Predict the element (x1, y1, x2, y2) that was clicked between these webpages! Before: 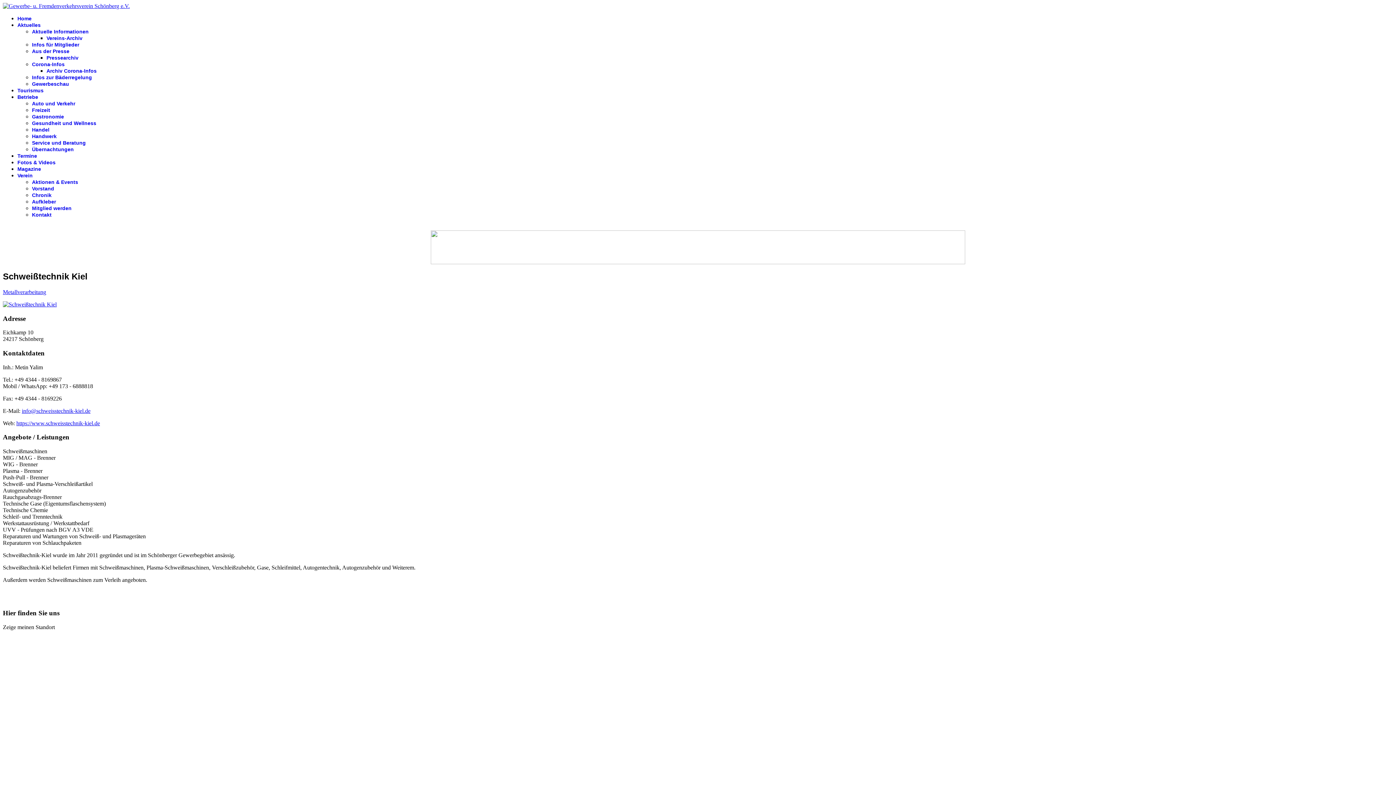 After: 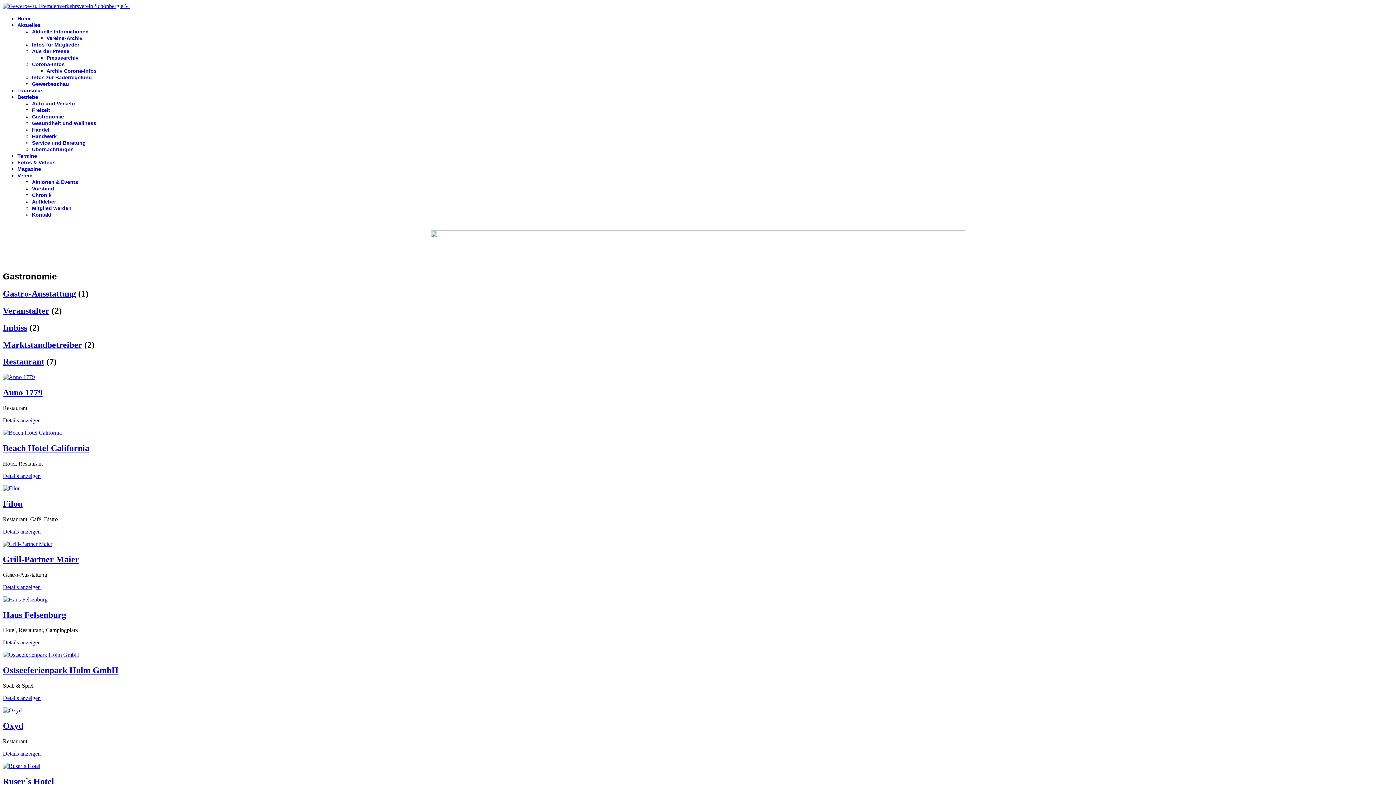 Action: label: Gastronomie bbox: (32, 113, 64, 119)